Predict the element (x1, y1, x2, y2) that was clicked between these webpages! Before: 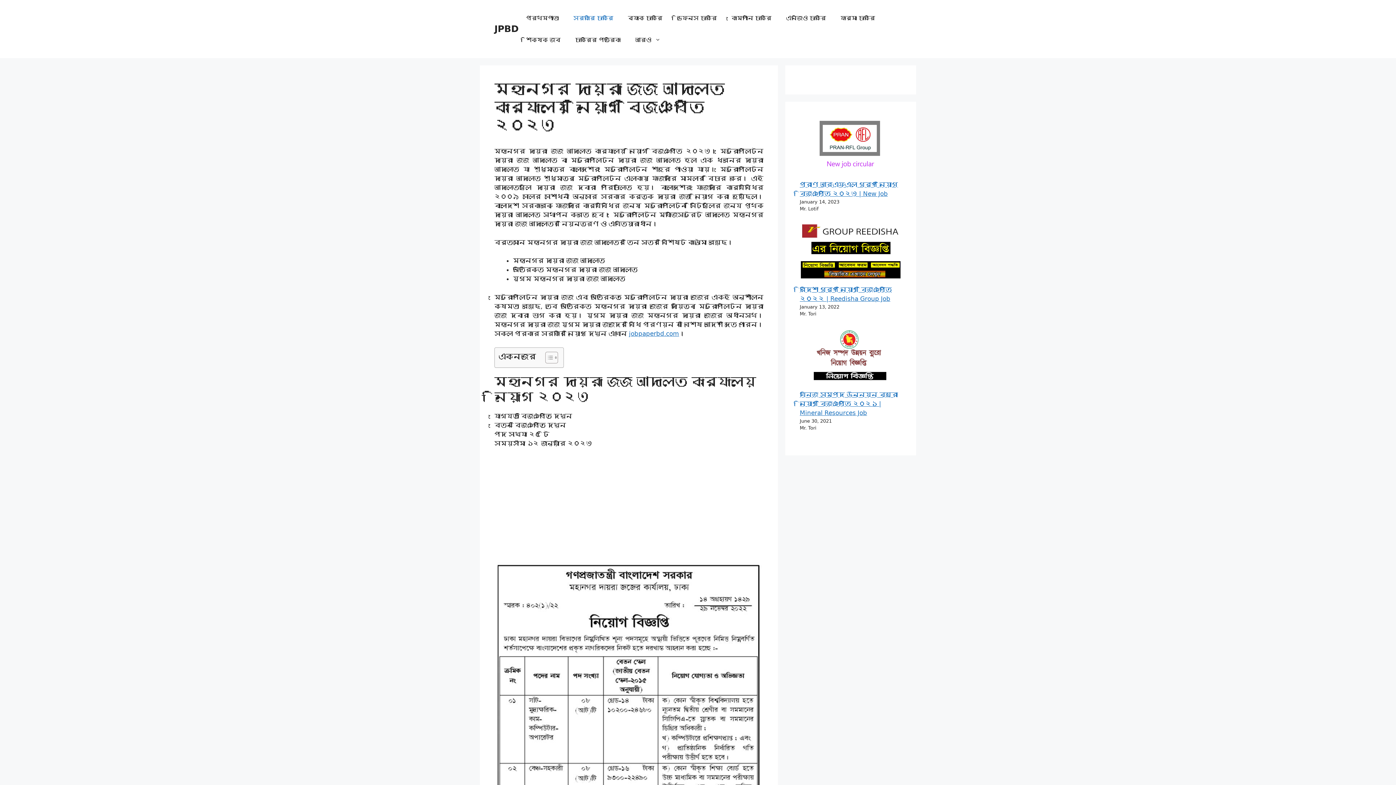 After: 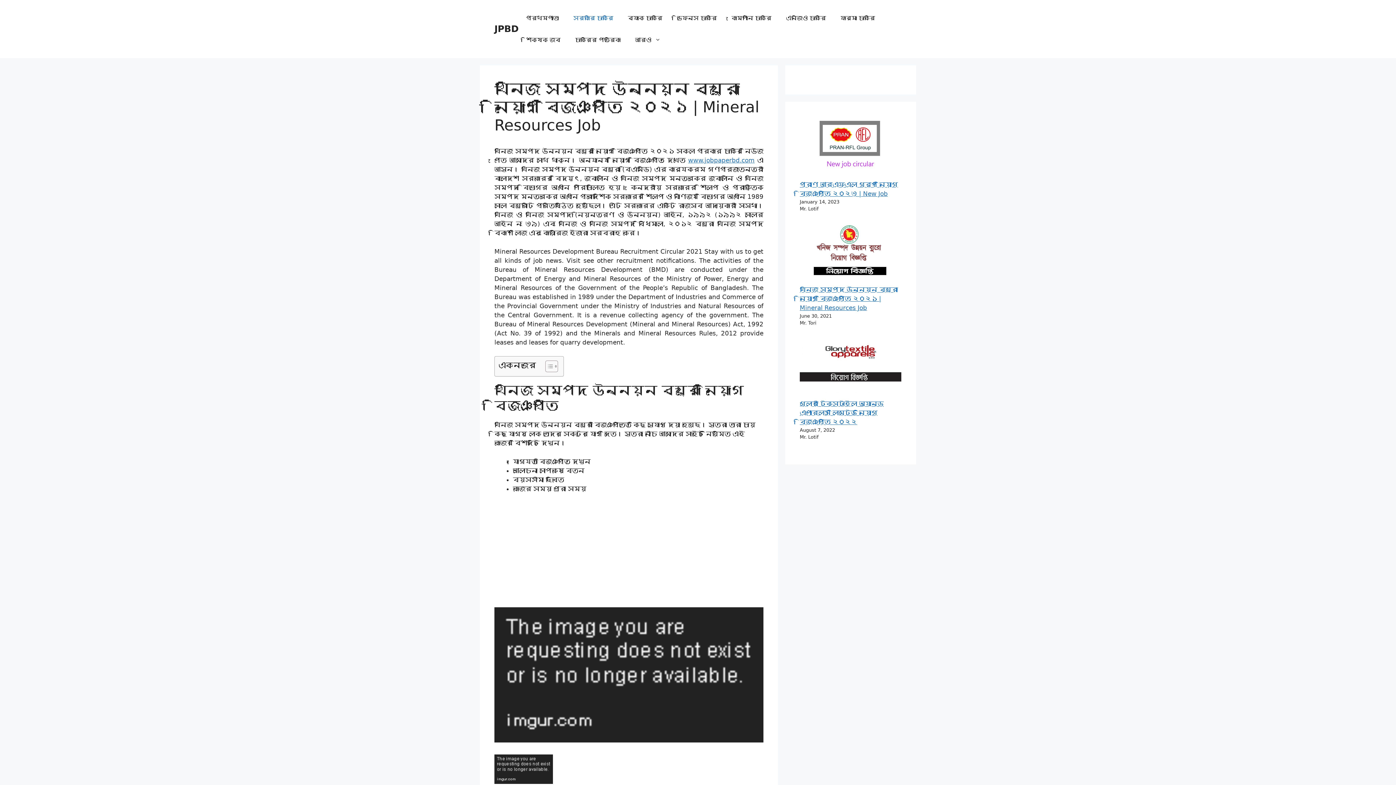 Action: label: খনিজ সম্পদ উন্নয়ন ব্যুরো নিয়োগ বিজ্ঞপ্তি ২০২১ | Mineral Resources Job bbox: (800, 391, 898, 416)